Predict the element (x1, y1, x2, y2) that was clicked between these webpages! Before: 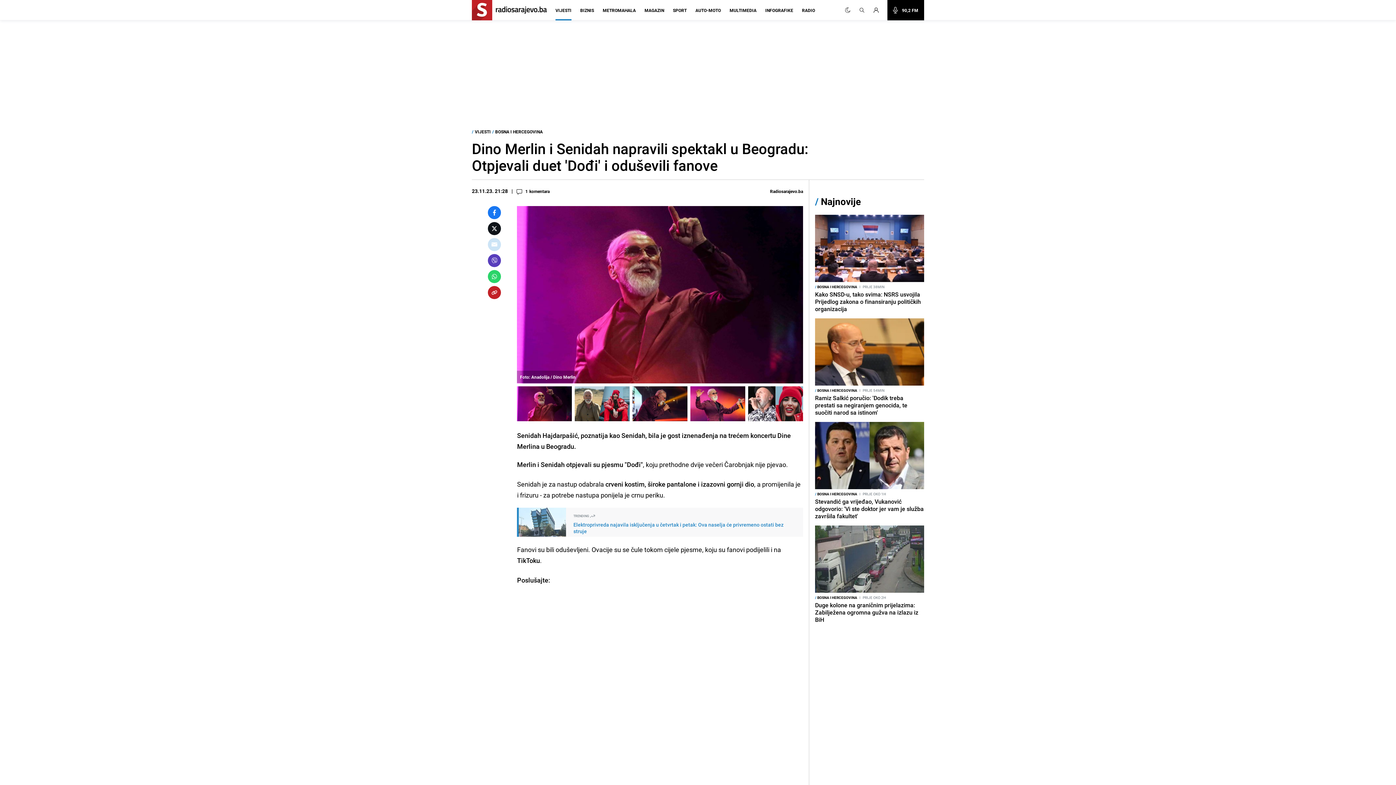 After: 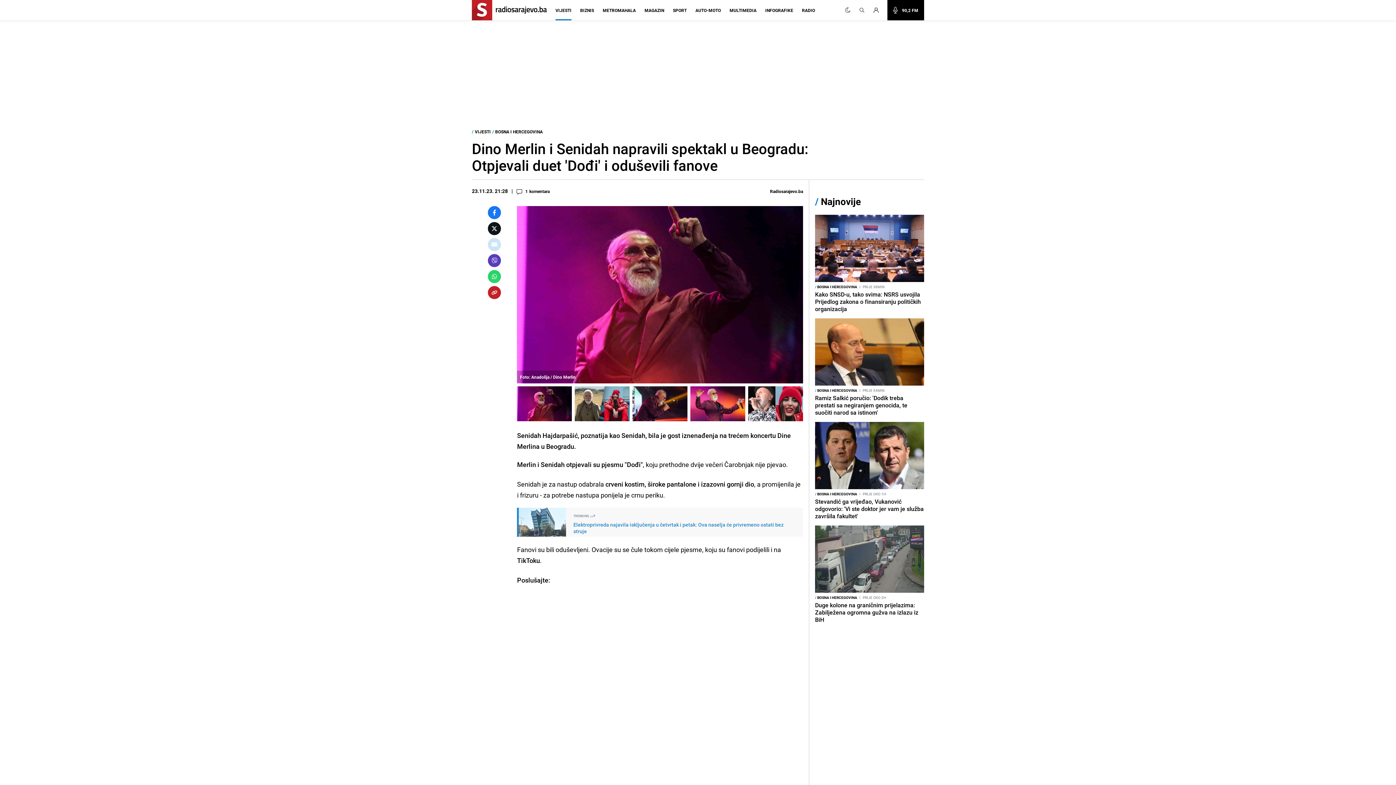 Action: bbox: (488, 238, 501, 251)